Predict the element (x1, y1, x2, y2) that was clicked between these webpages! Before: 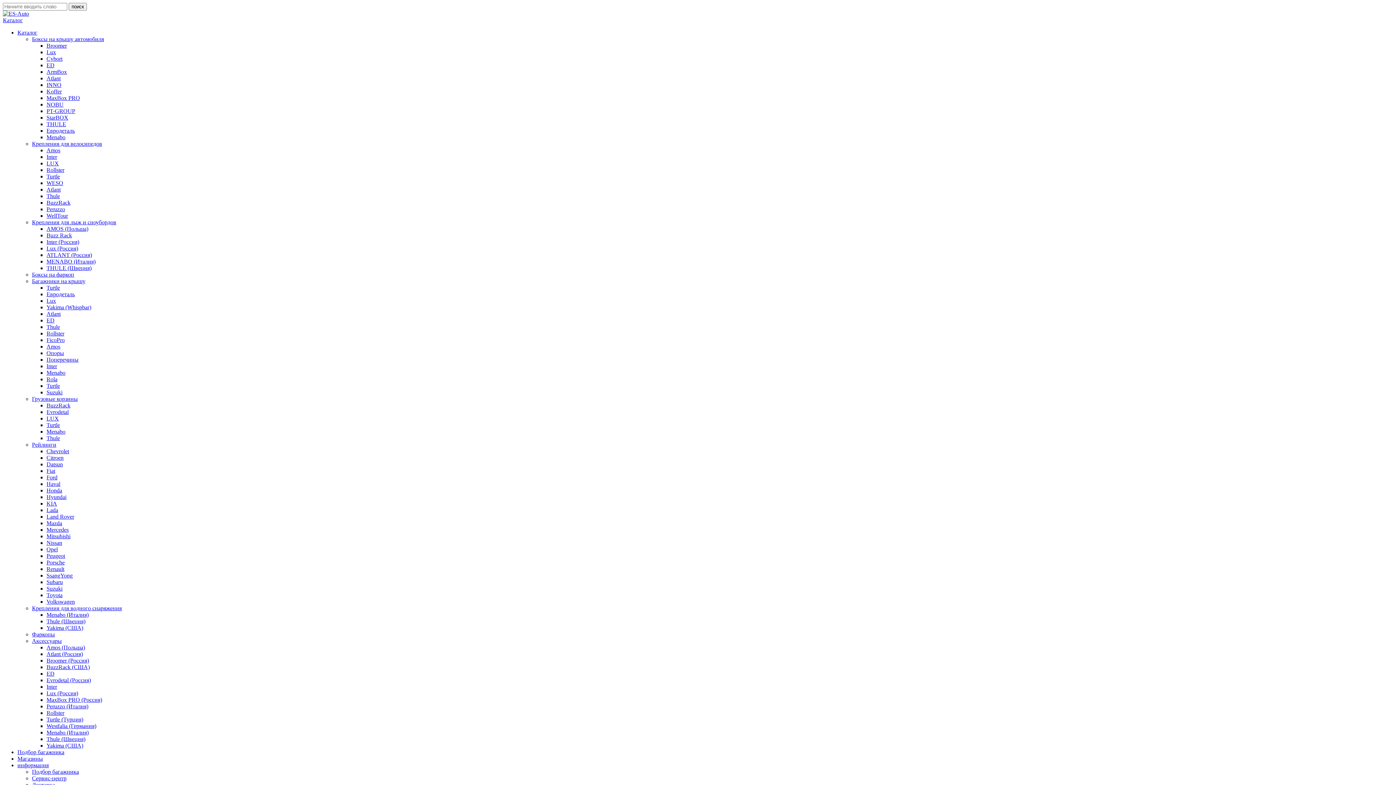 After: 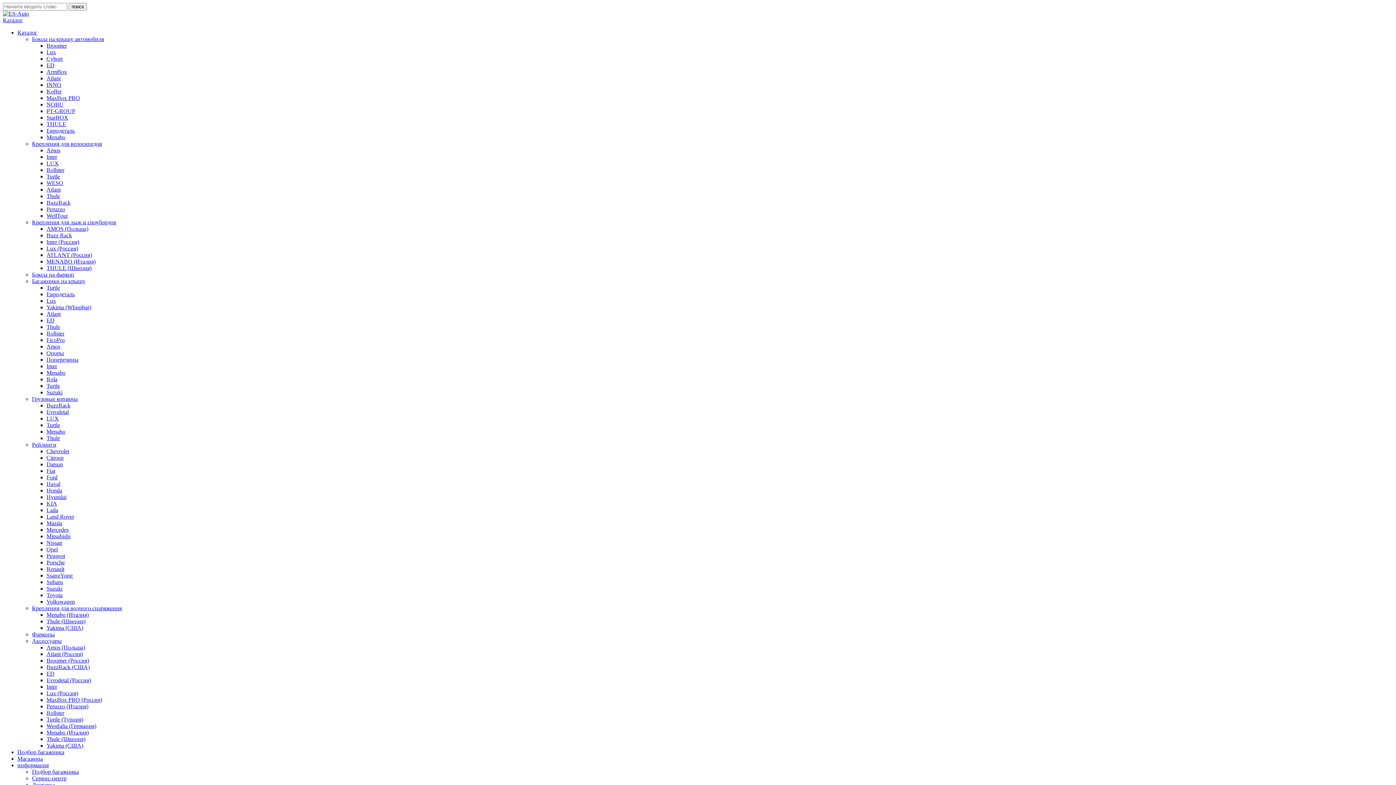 Action: bbox: (46, 651, 82, 657) label: Atlant (Россия)